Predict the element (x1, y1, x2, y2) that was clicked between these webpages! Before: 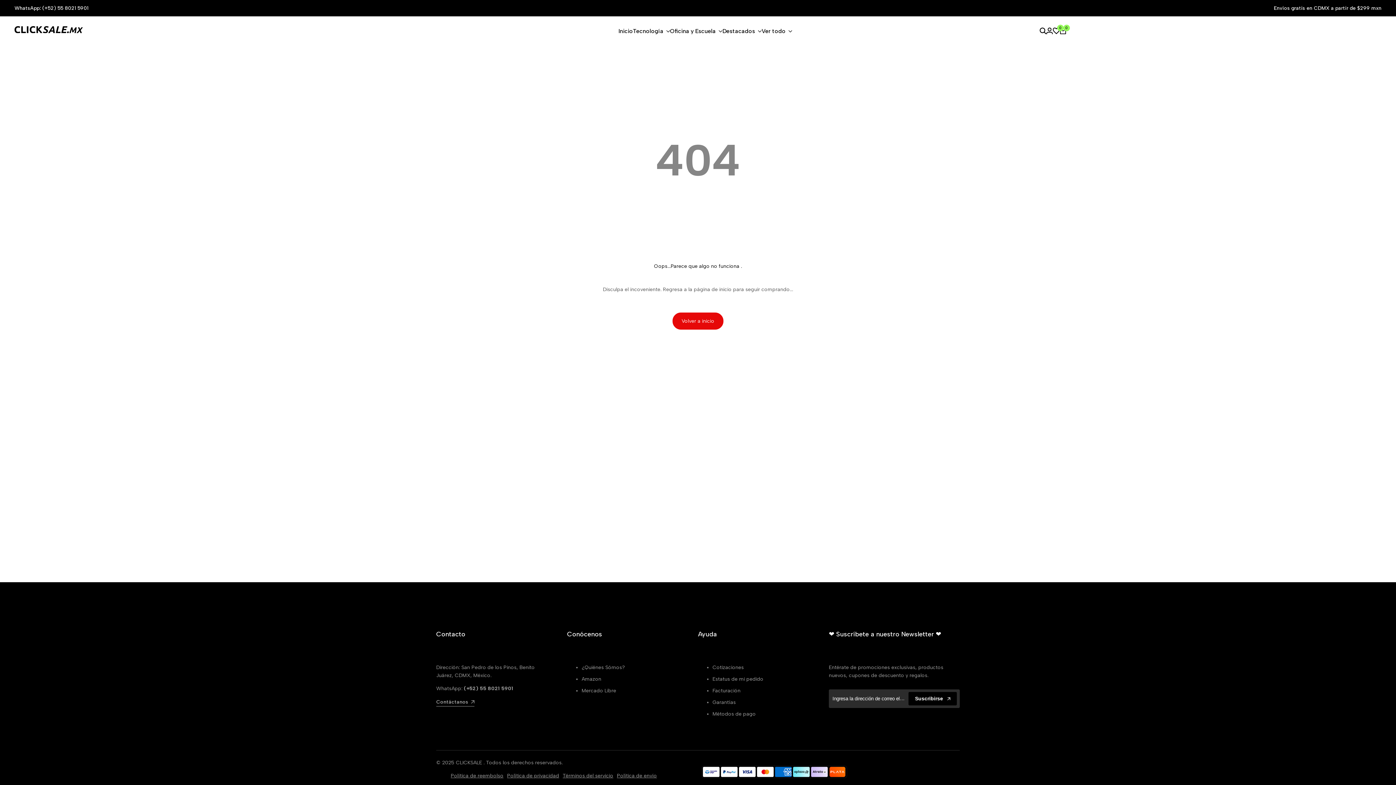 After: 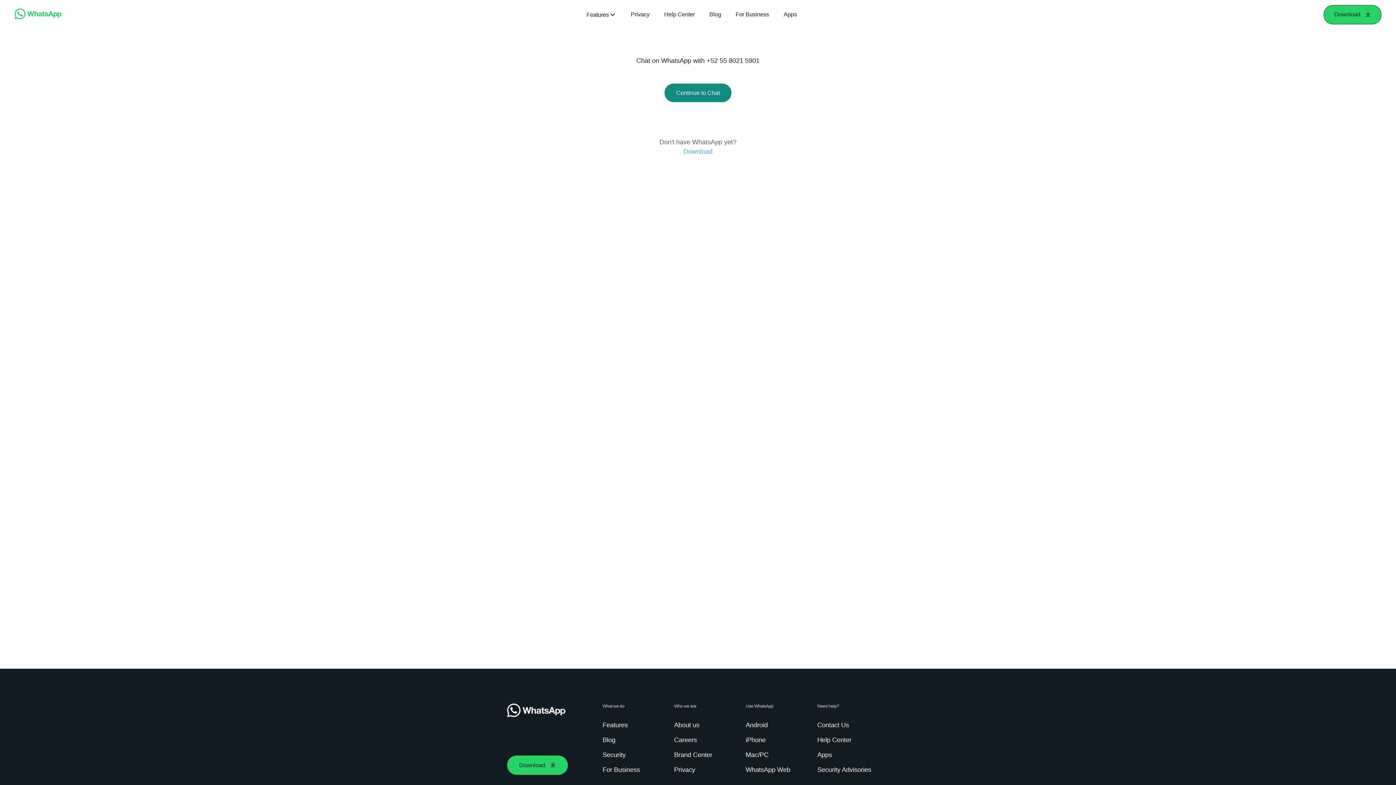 Action: label: Contáctanos bbox: (436, 699, 474, 706)